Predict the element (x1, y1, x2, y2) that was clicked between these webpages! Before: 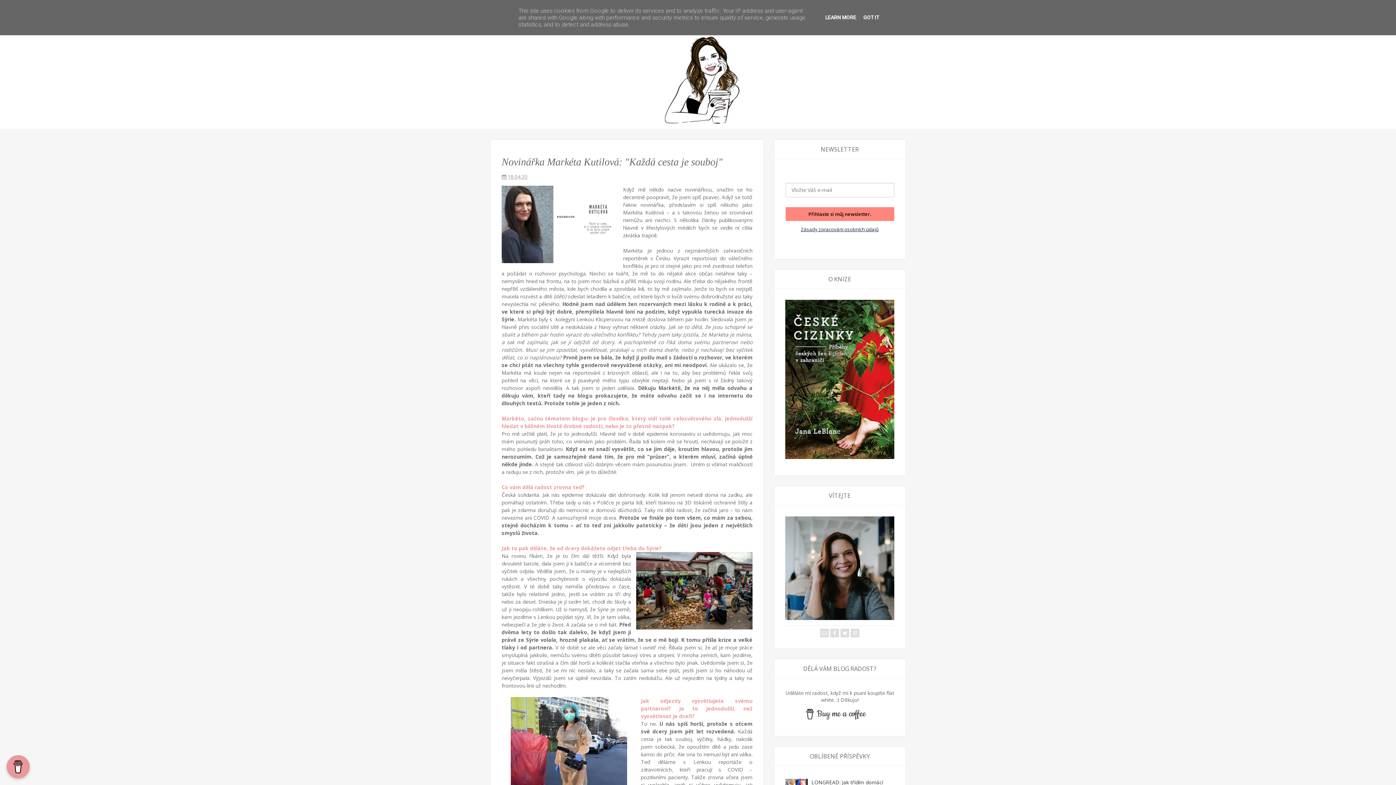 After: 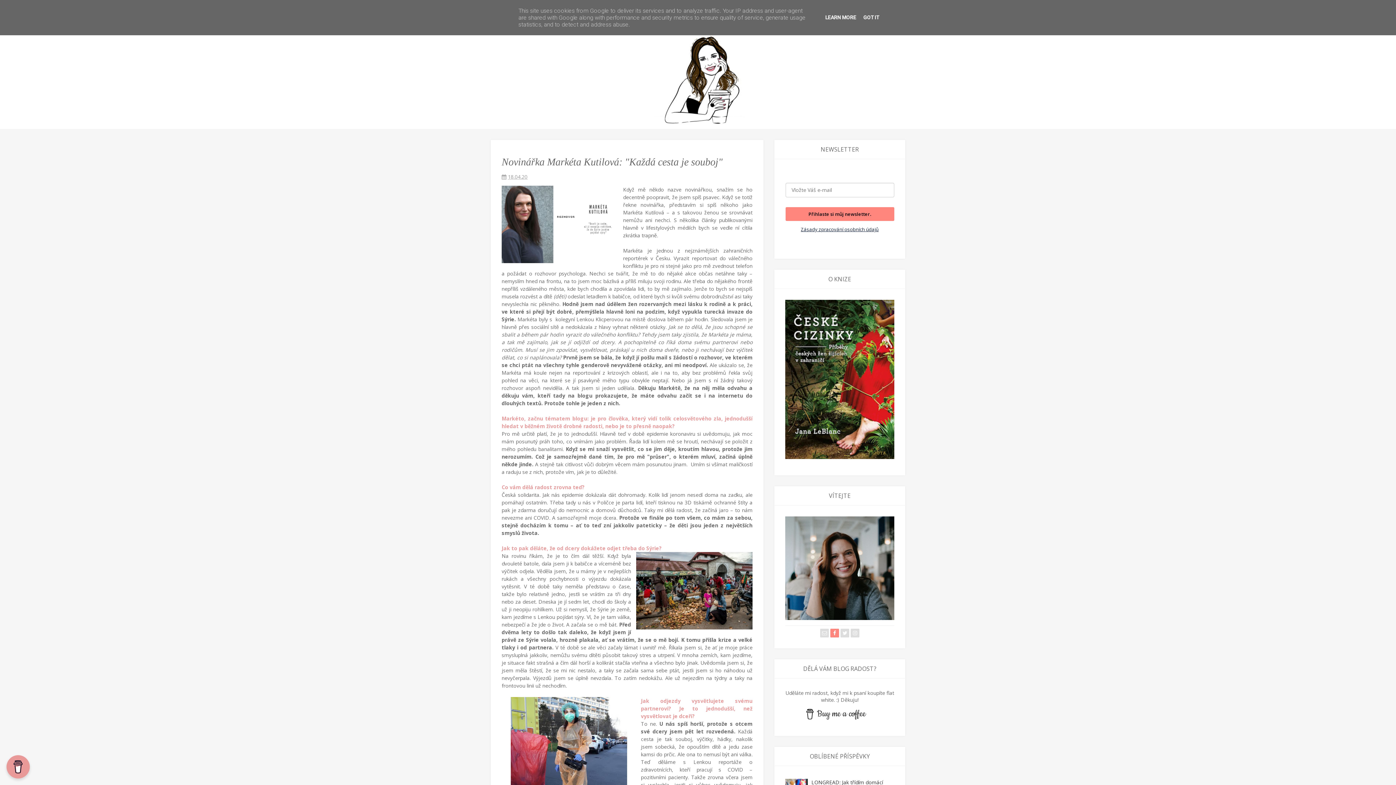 Action: bbox: (830, 629, 839, 637)